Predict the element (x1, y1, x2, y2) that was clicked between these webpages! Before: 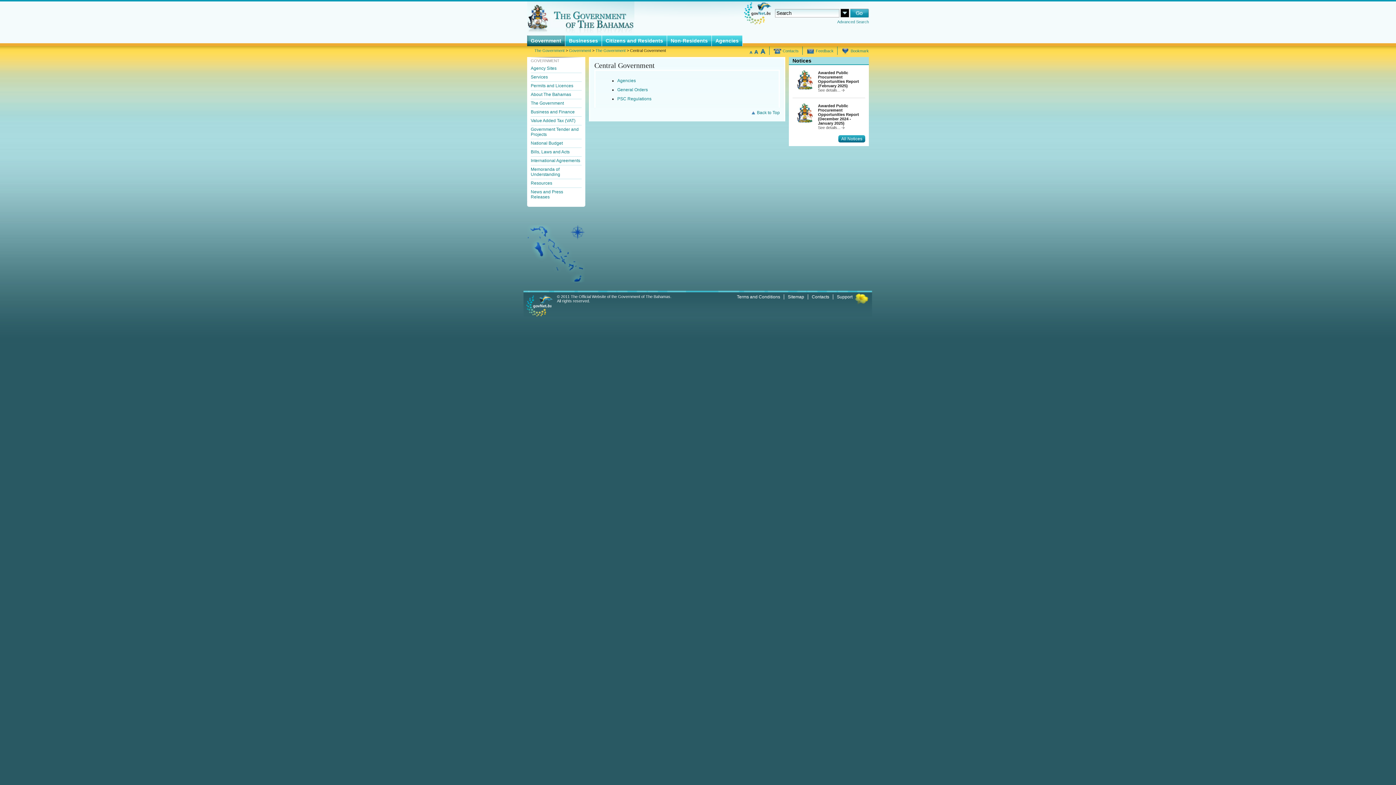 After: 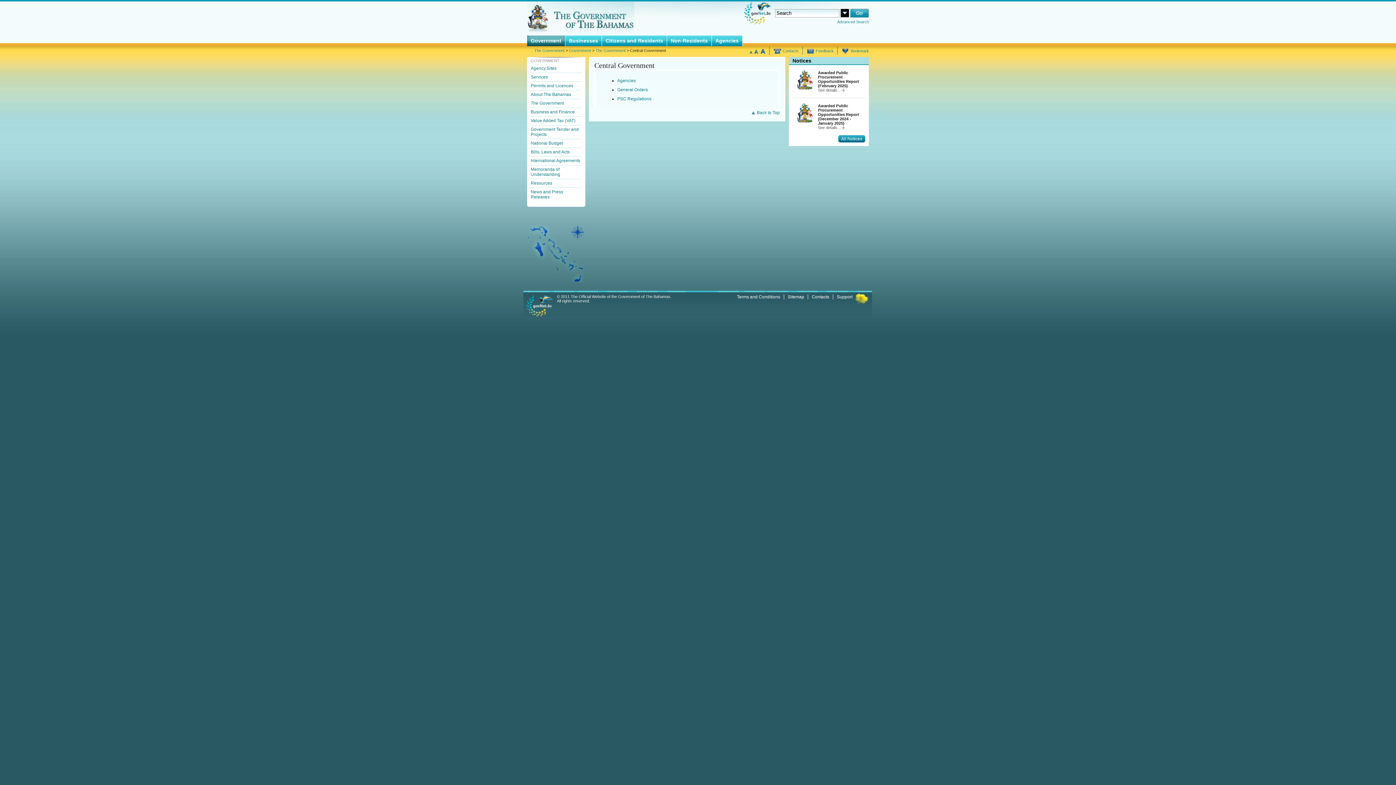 Action: bbox: (749, 48, 754, 52) label:  